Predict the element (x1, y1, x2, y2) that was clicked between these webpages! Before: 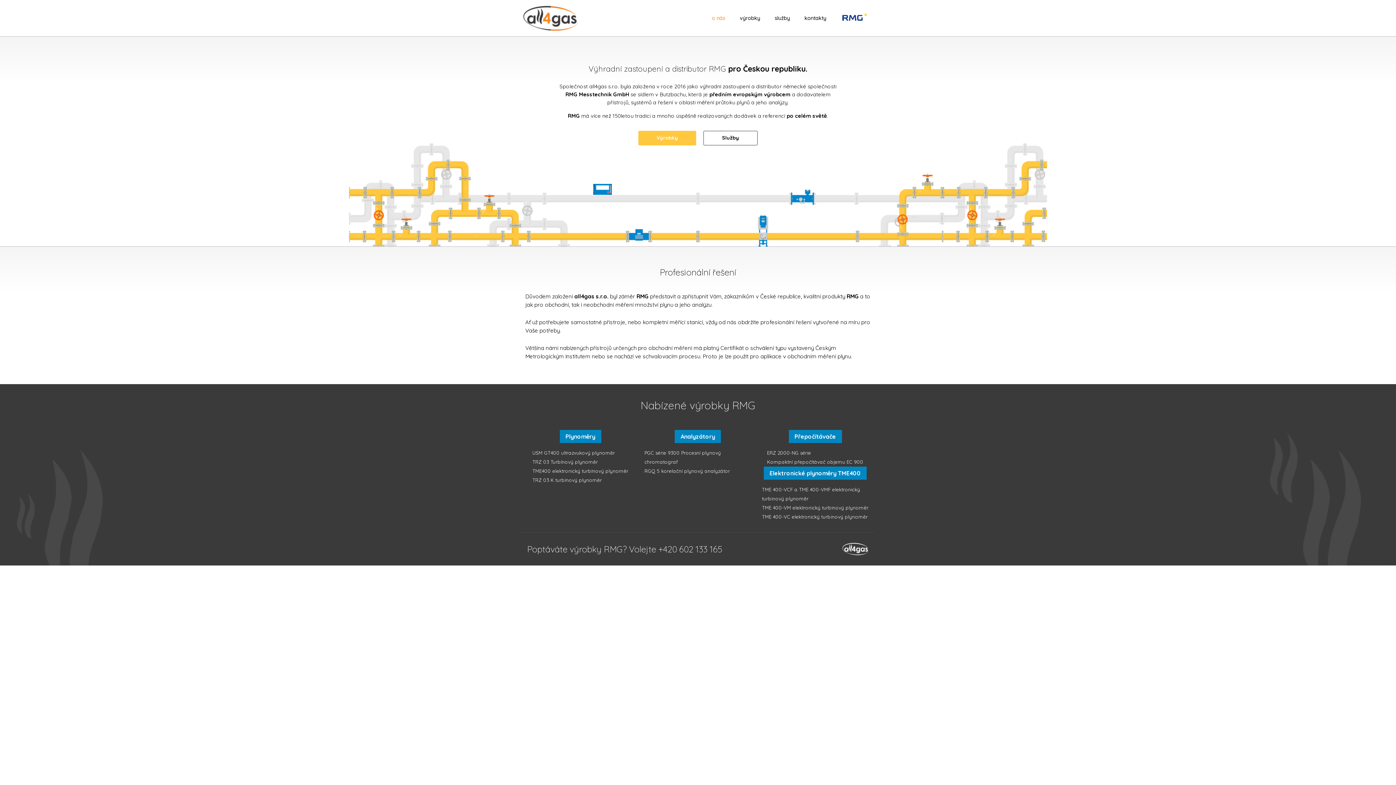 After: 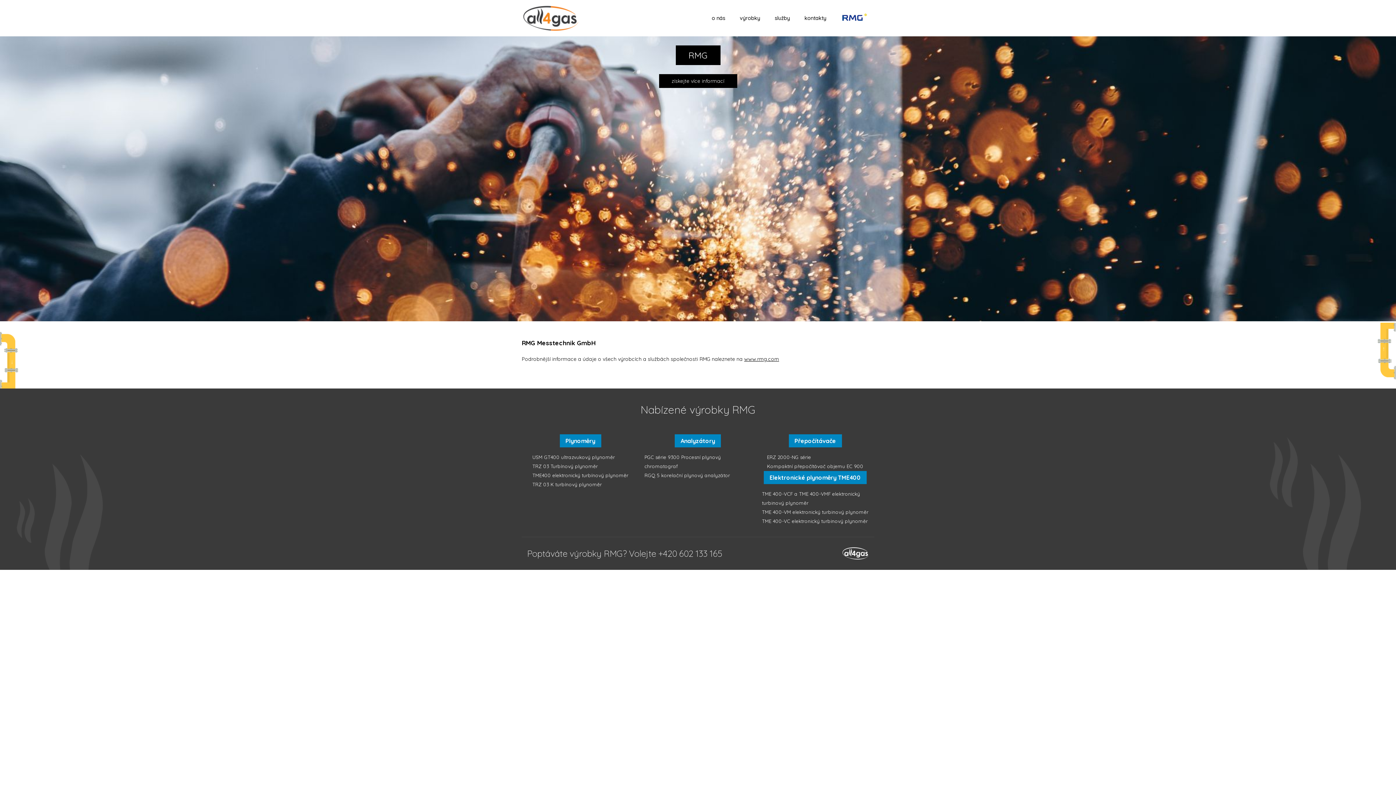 Action: bbox: (842, 11, 867, 22)